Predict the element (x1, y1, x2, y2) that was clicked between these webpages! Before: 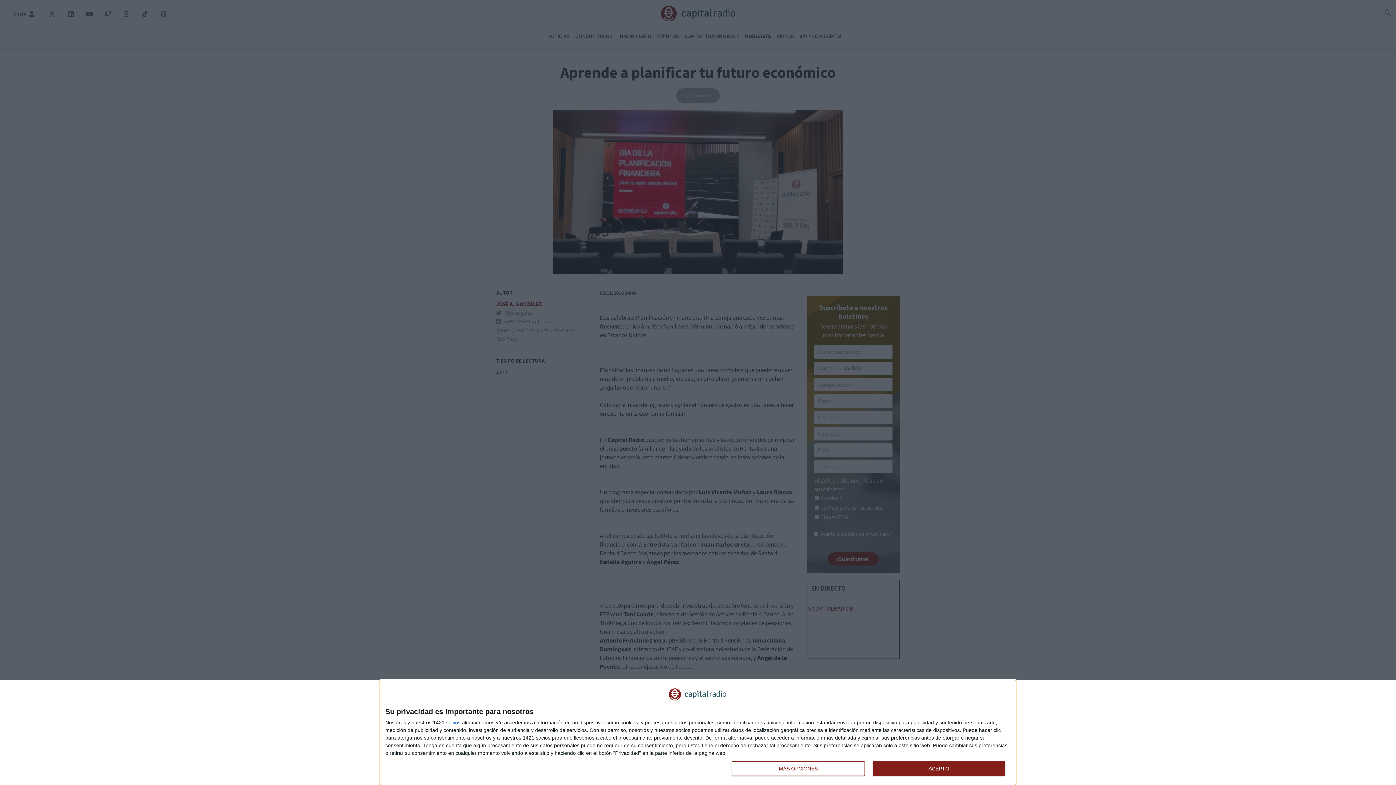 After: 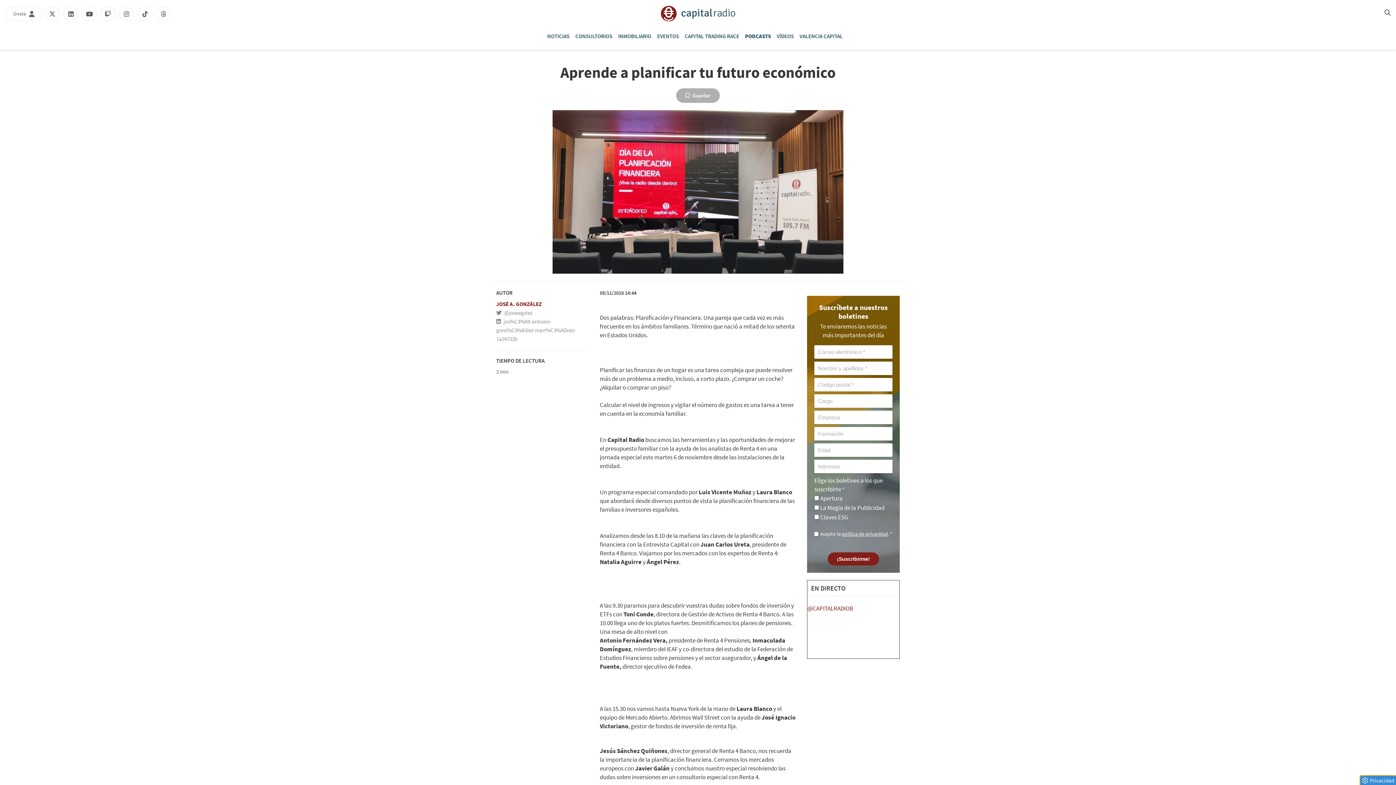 Action: bbox: (872, 761, 1005, 776) label: ACEPTO